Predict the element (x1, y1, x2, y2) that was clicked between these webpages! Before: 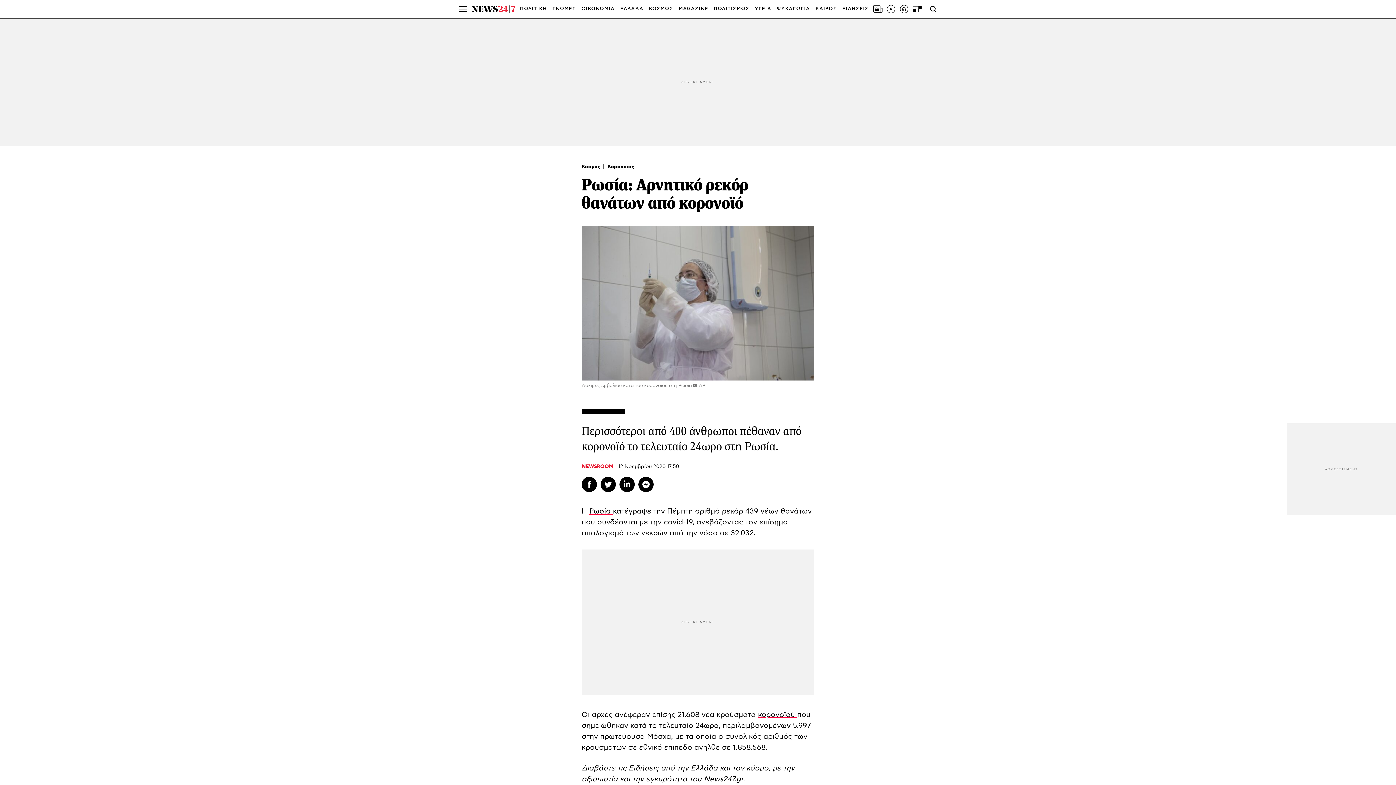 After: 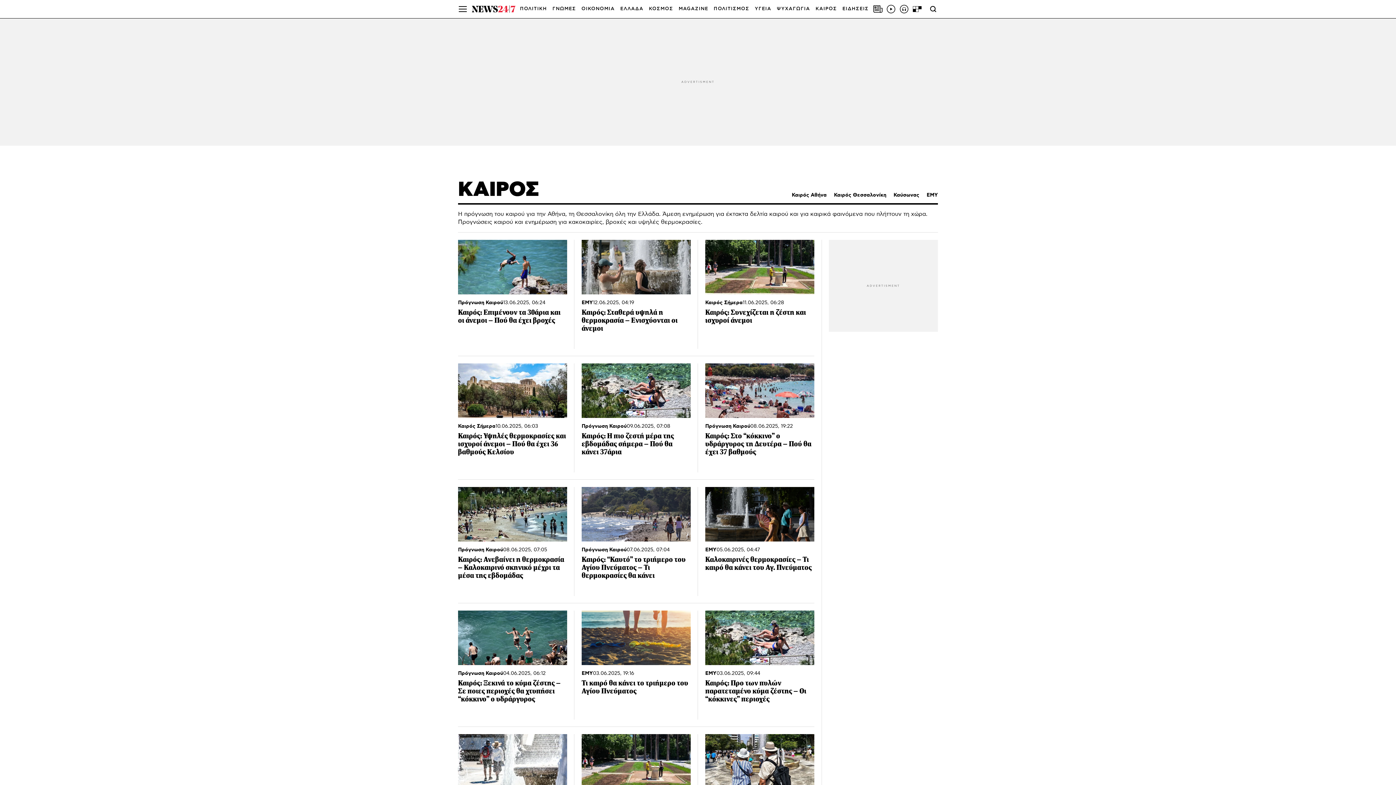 Action: bbox: (815, 0, 837, 18) label: ΚΑΙΡΟΣ